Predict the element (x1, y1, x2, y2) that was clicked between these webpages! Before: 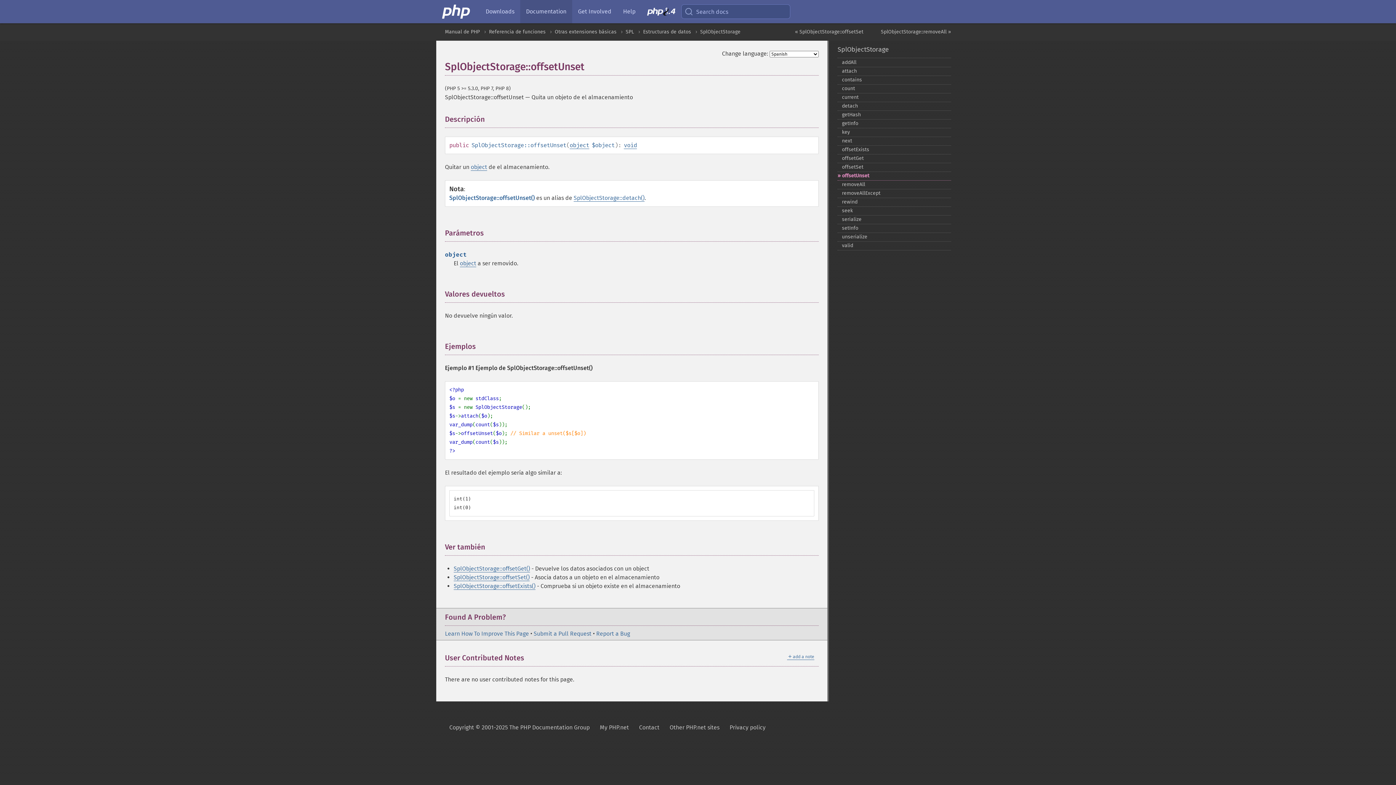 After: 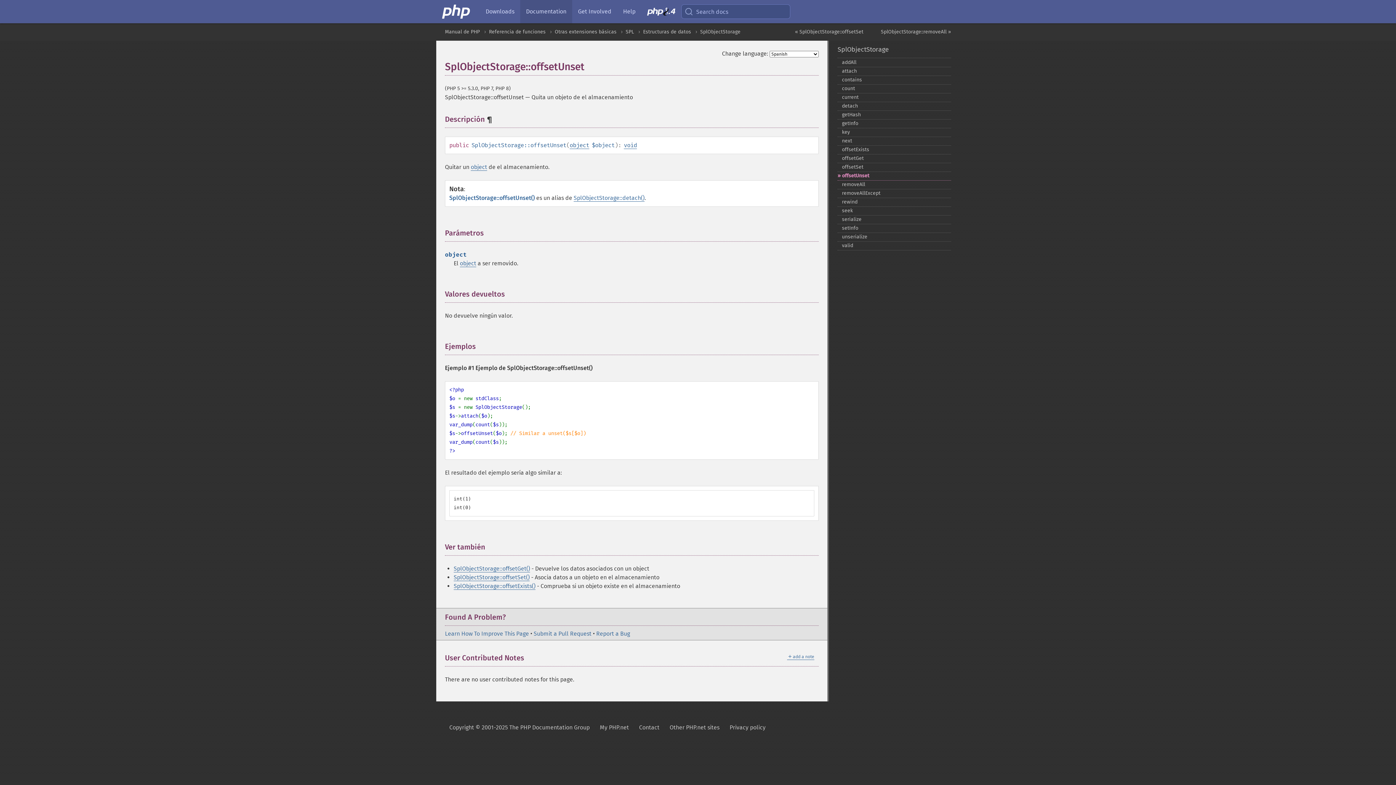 Action: bbox: (485, 114, 492, 123) label:  ¶